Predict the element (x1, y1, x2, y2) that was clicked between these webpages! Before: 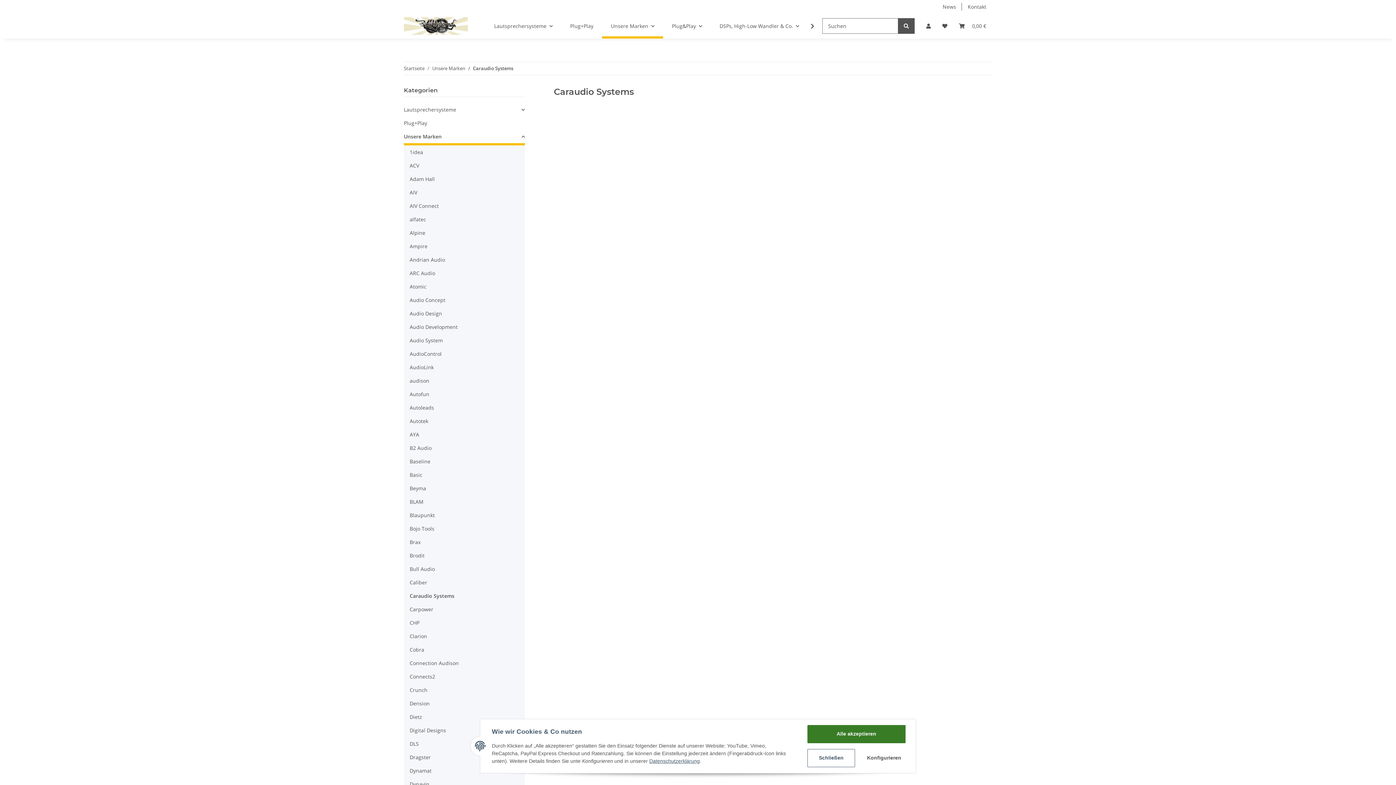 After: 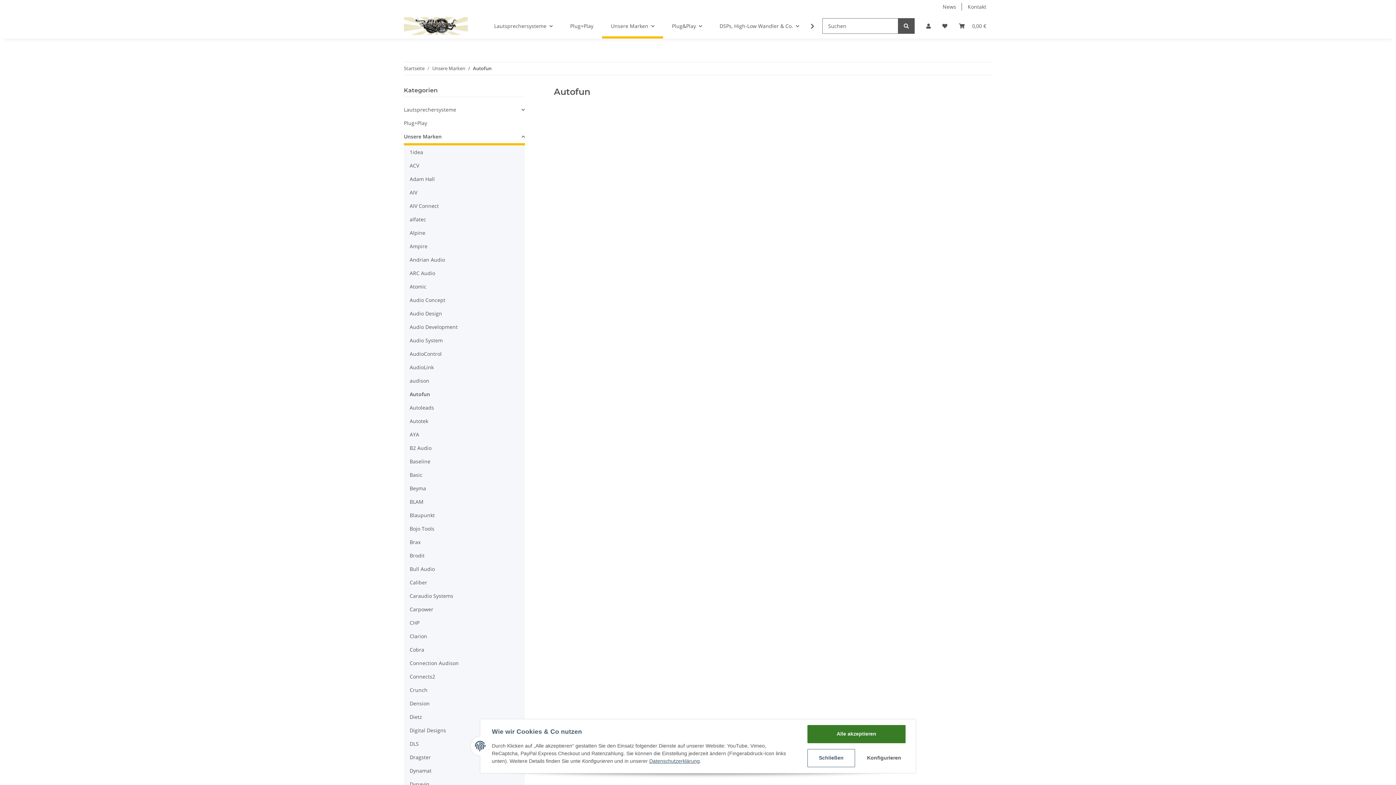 Action: bbox: (406, 387, 524, 401) label: Autofun